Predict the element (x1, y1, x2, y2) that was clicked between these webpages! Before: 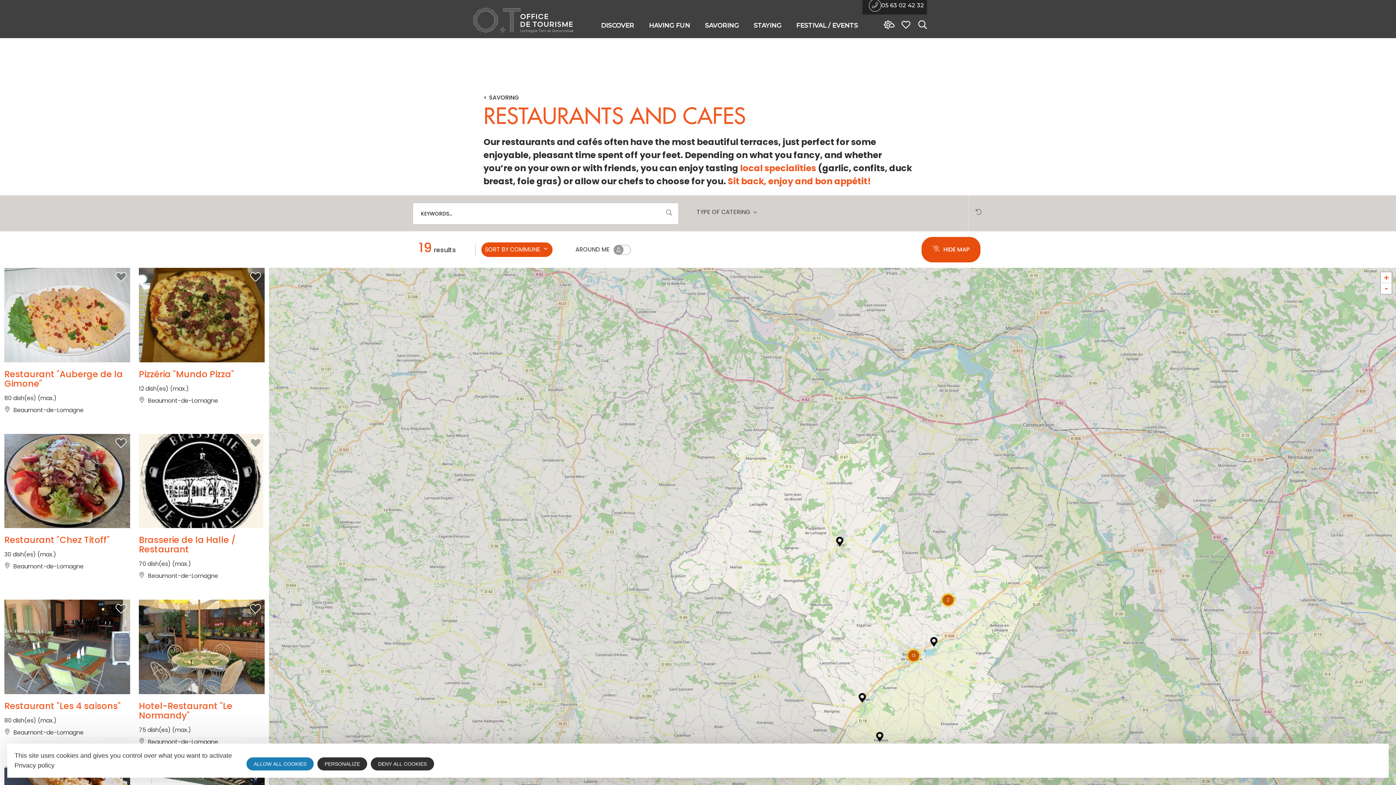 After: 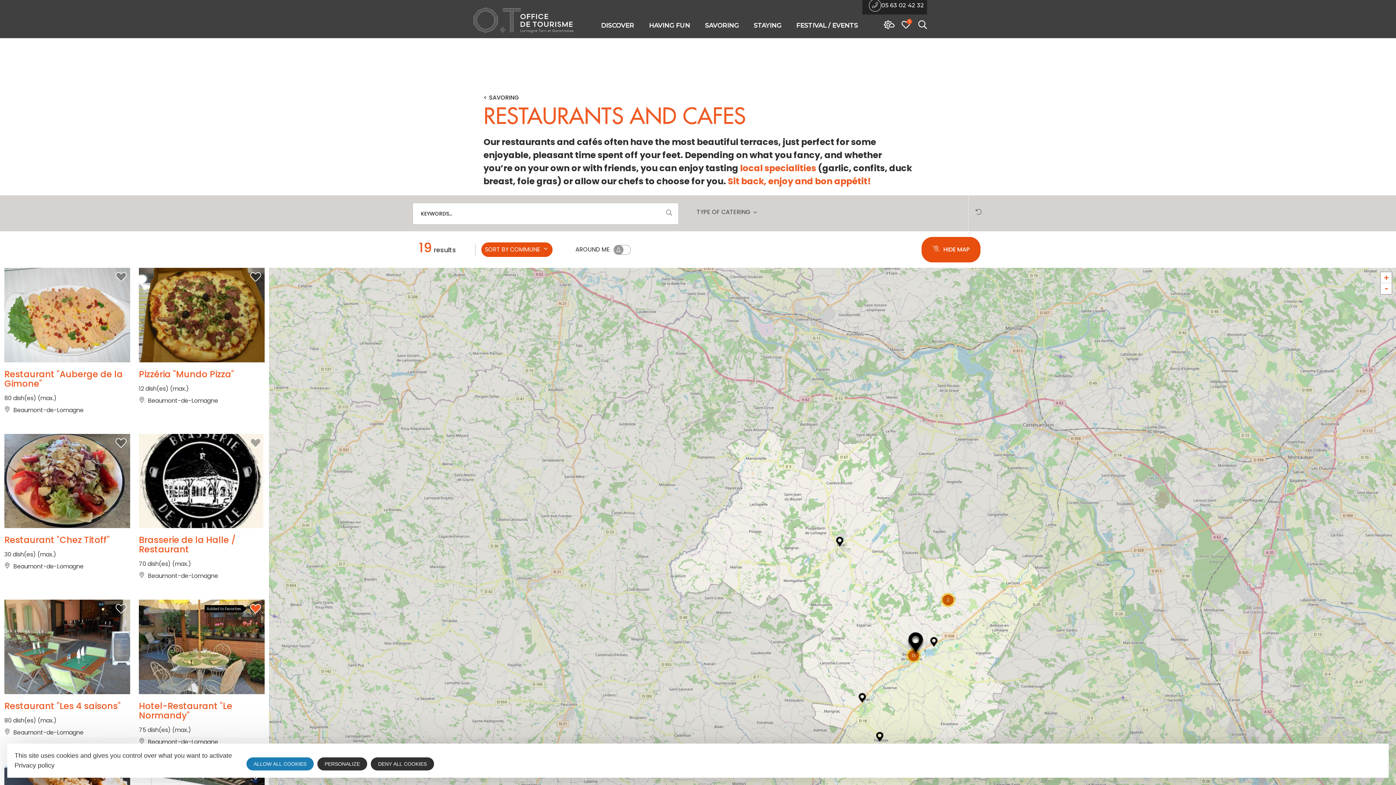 Action: label: Removed from favorites bbox: (250, 603, 261, 616)